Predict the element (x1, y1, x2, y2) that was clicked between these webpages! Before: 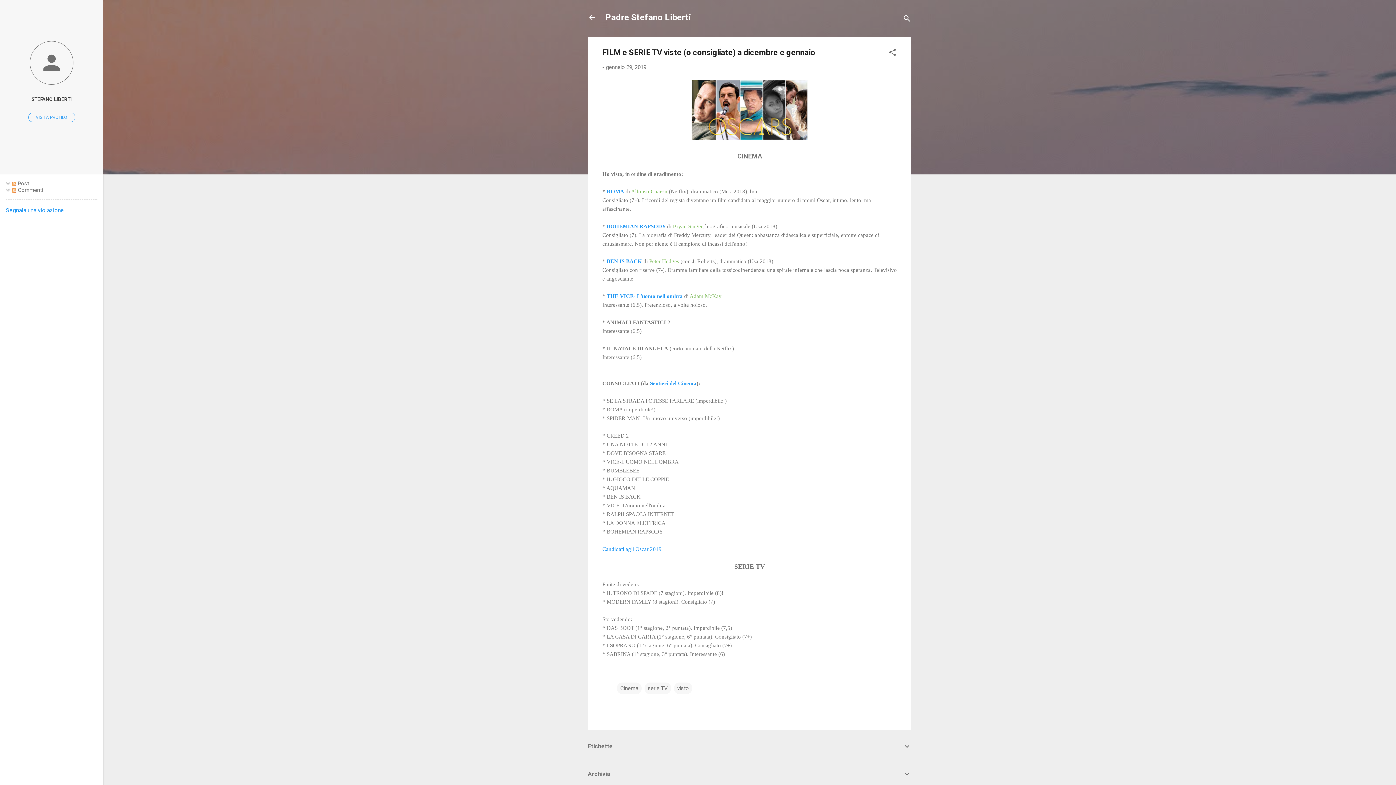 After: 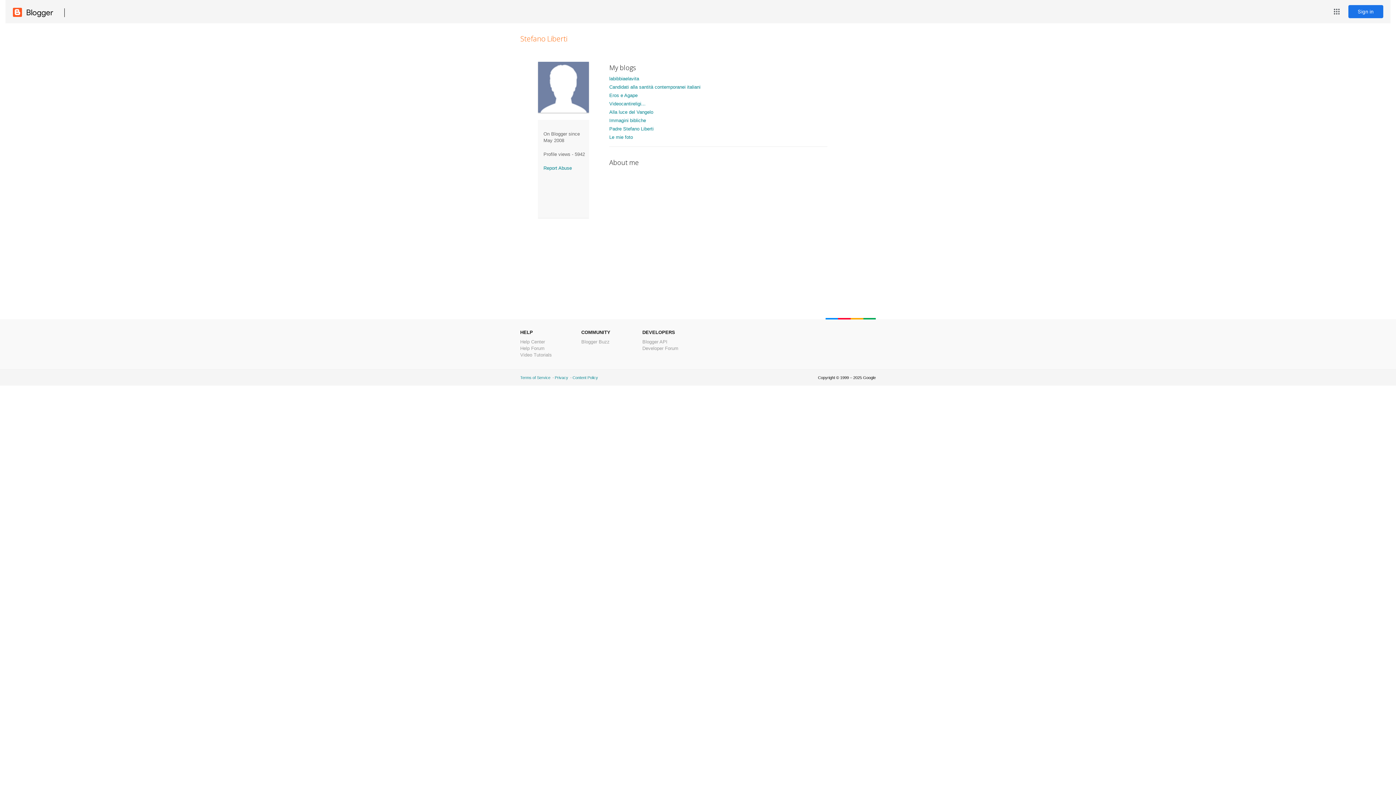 Action: bbox: (28, 112, 75, 122) label: VISITA PROFILO